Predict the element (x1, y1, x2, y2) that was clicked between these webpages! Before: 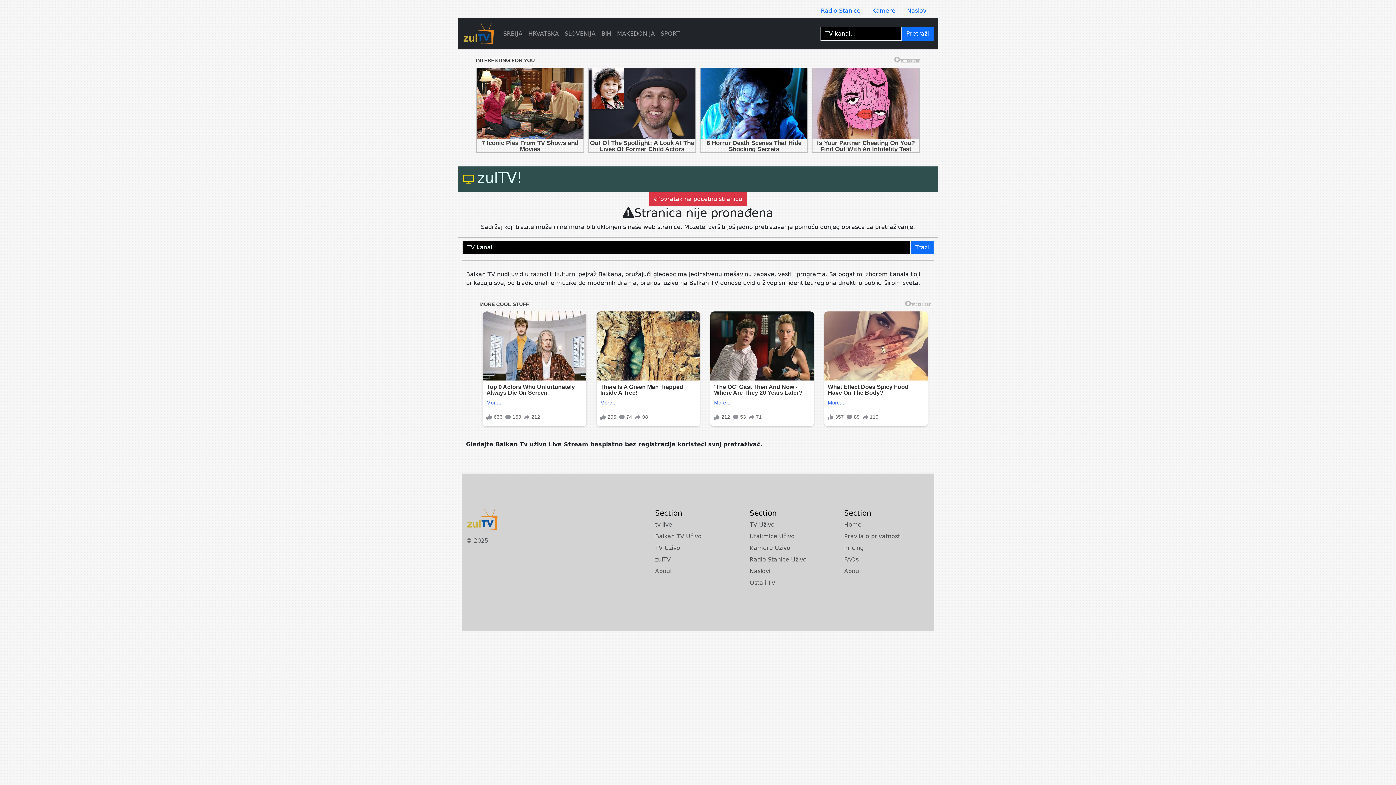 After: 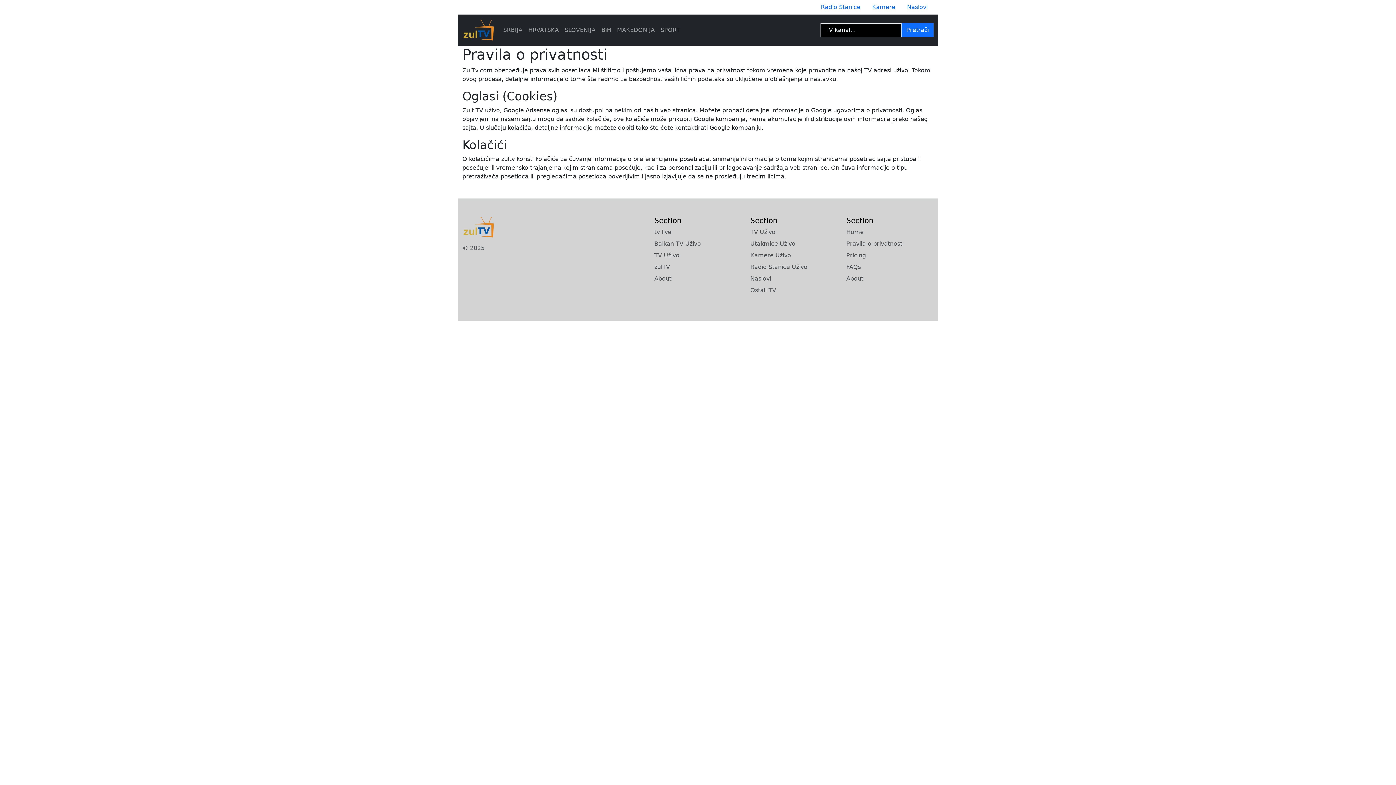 Action: bbox: (844, 532, 930, 540) label: Pravila o privatnosti